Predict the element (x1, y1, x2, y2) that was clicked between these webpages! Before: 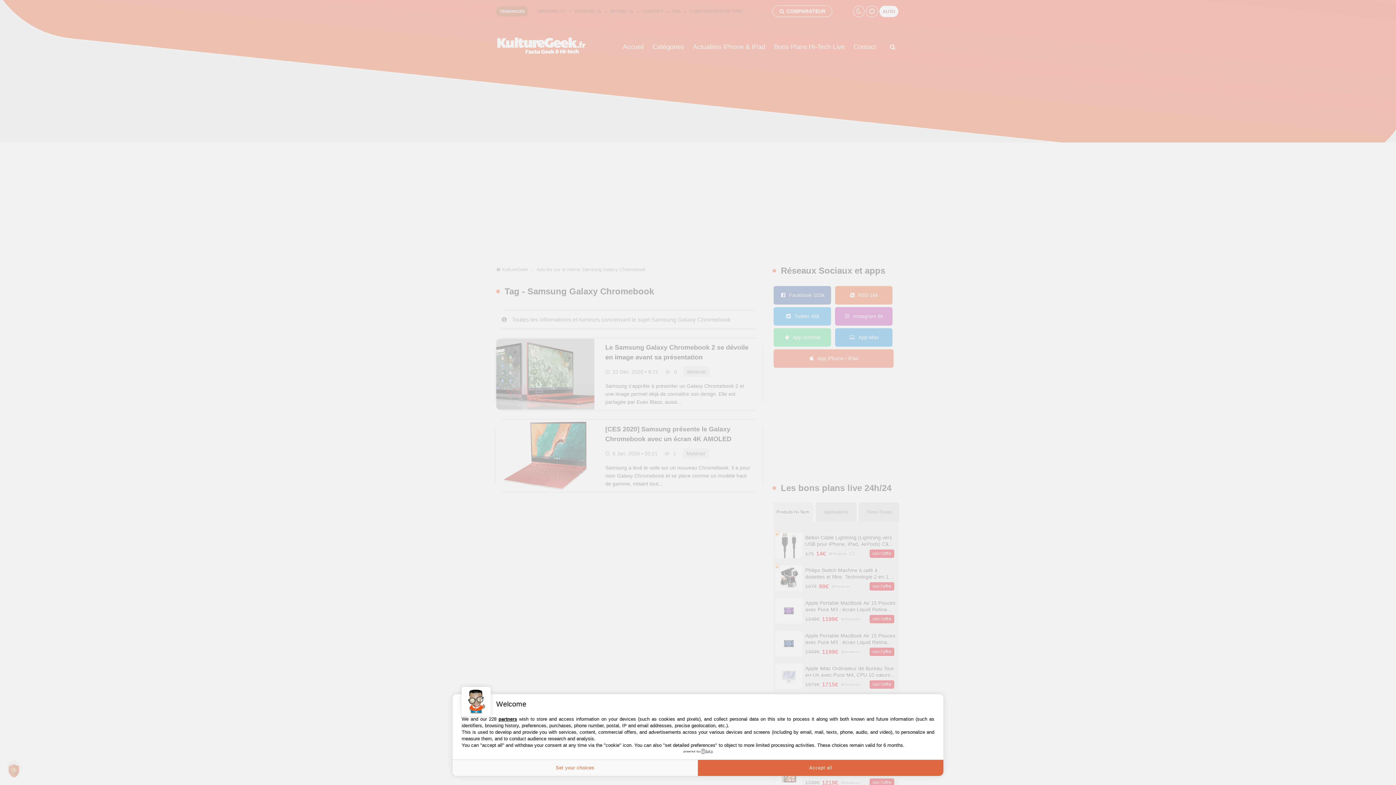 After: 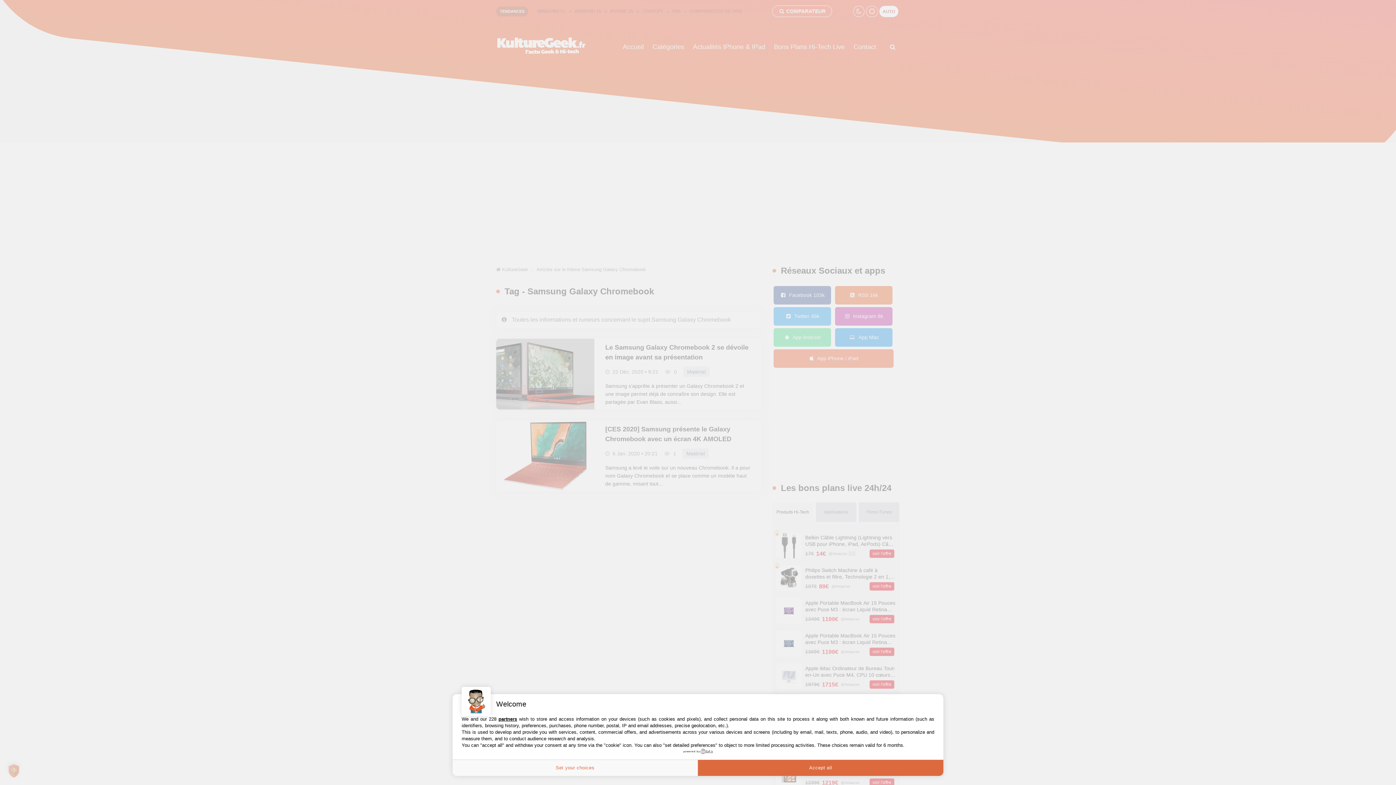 Action: label: powered by bbox: (683, 749, 712, 754)